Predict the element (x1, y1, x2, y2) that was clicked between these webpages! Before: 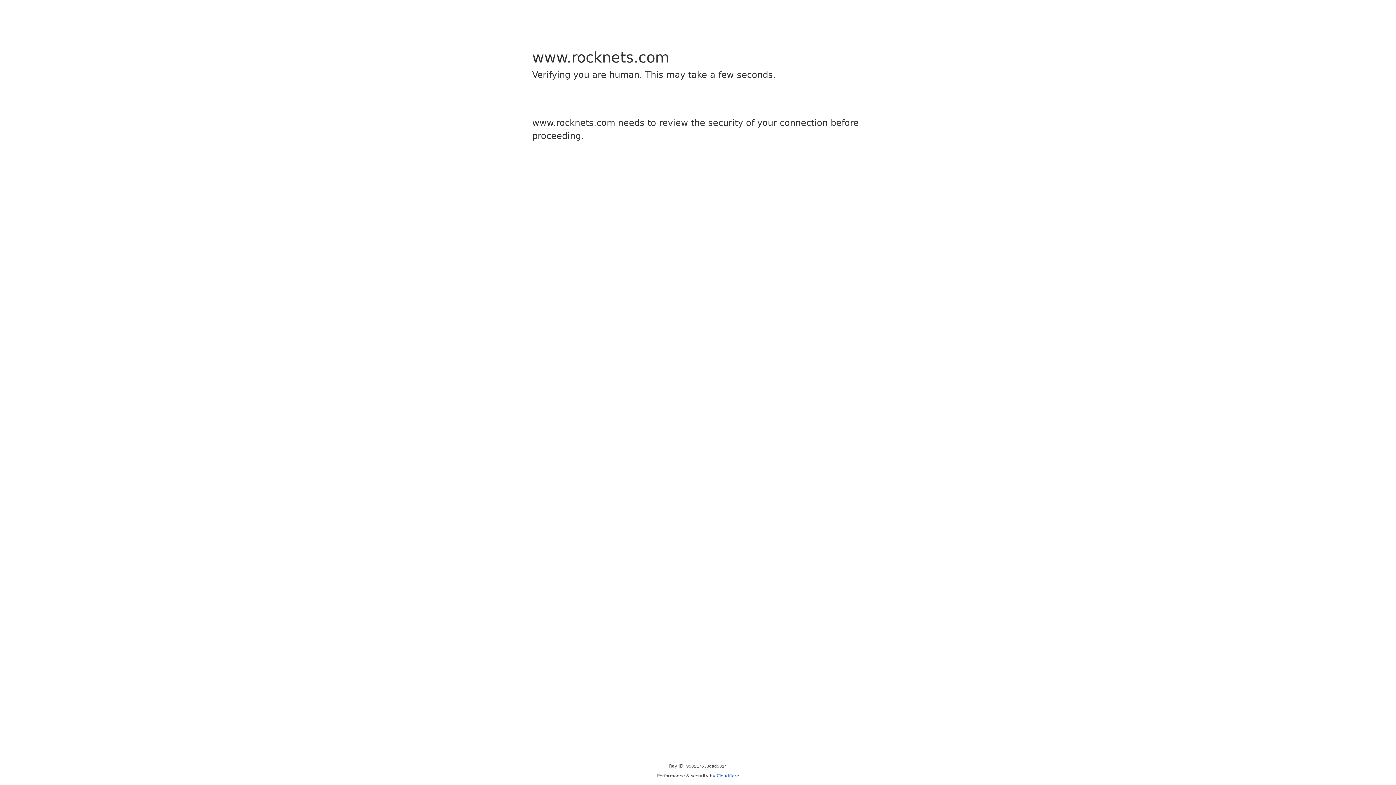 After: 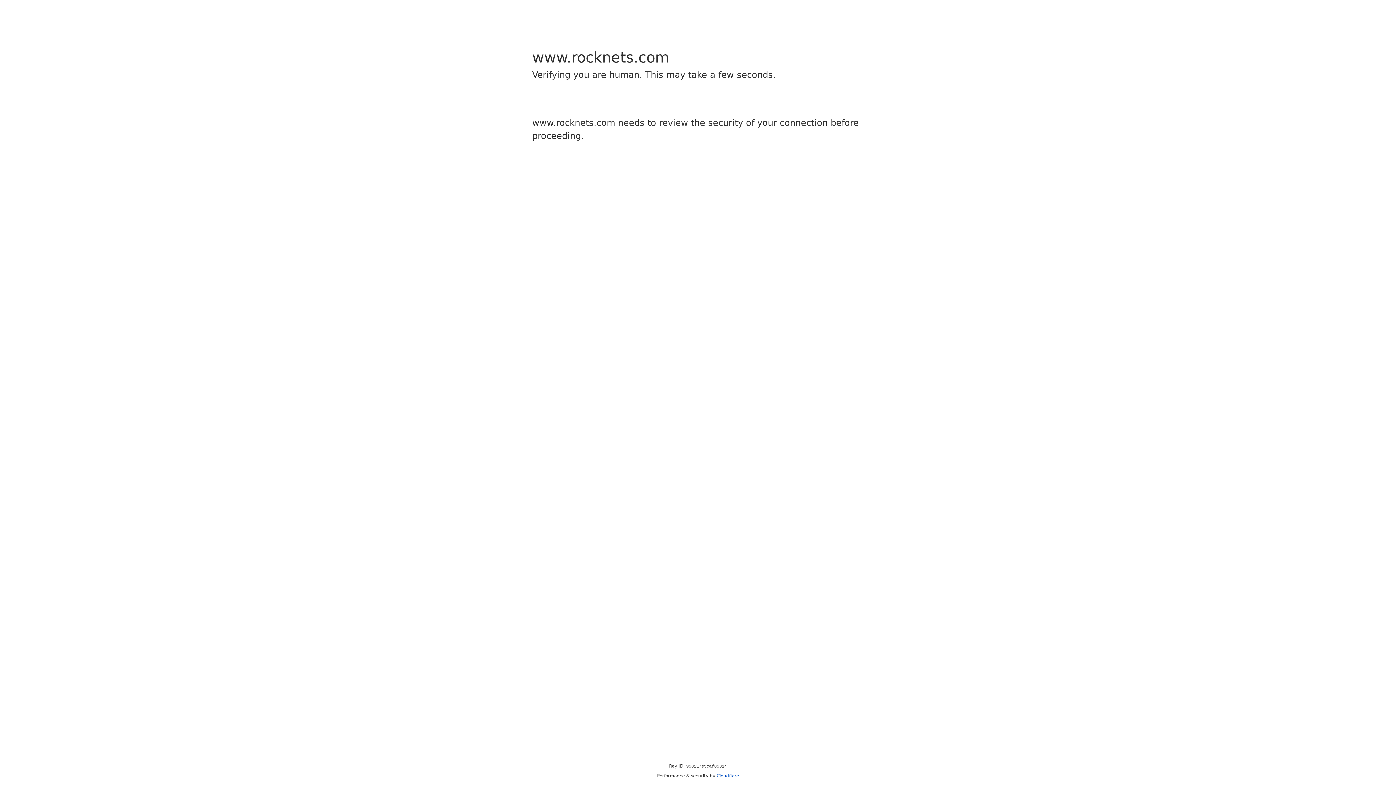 Action: bbox: (716, 773, 739, 778) label: Cloudflare